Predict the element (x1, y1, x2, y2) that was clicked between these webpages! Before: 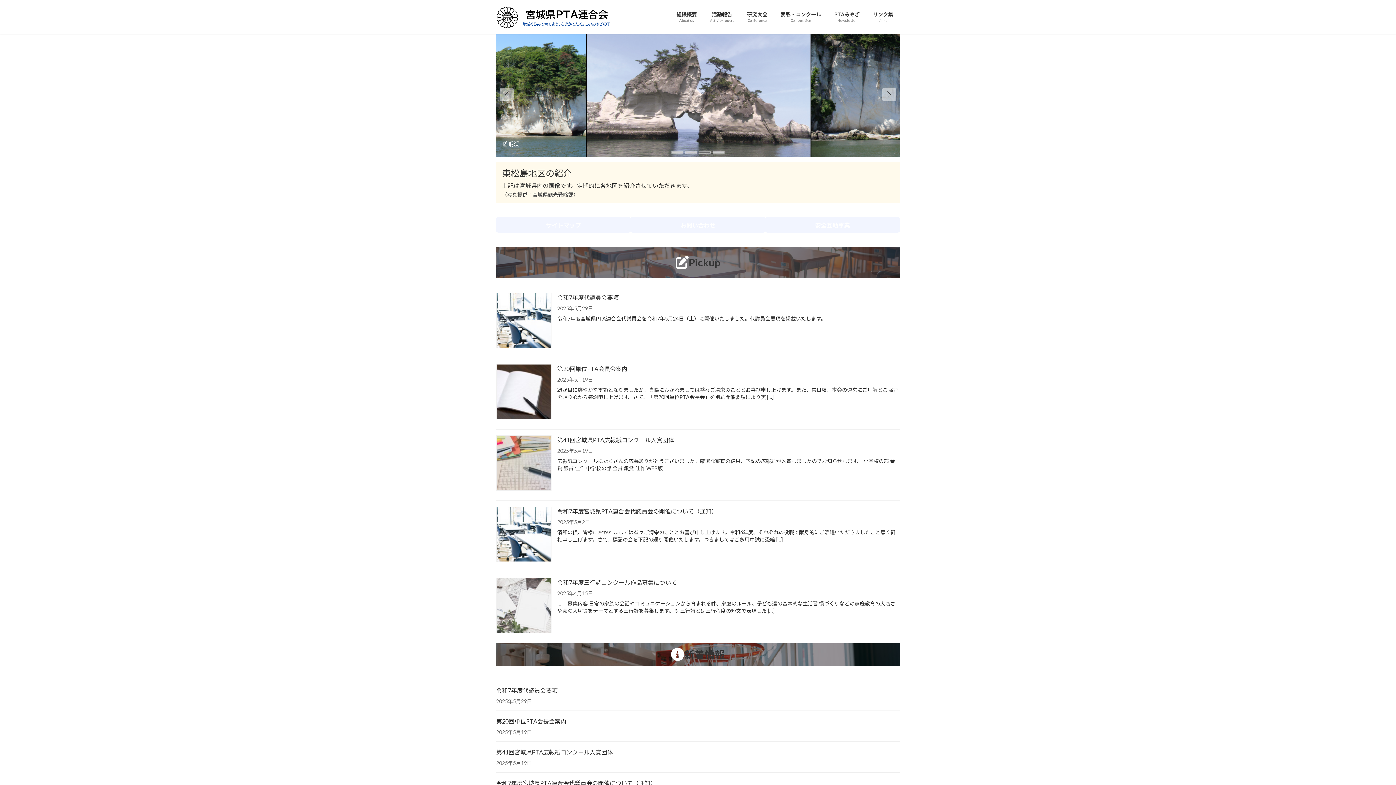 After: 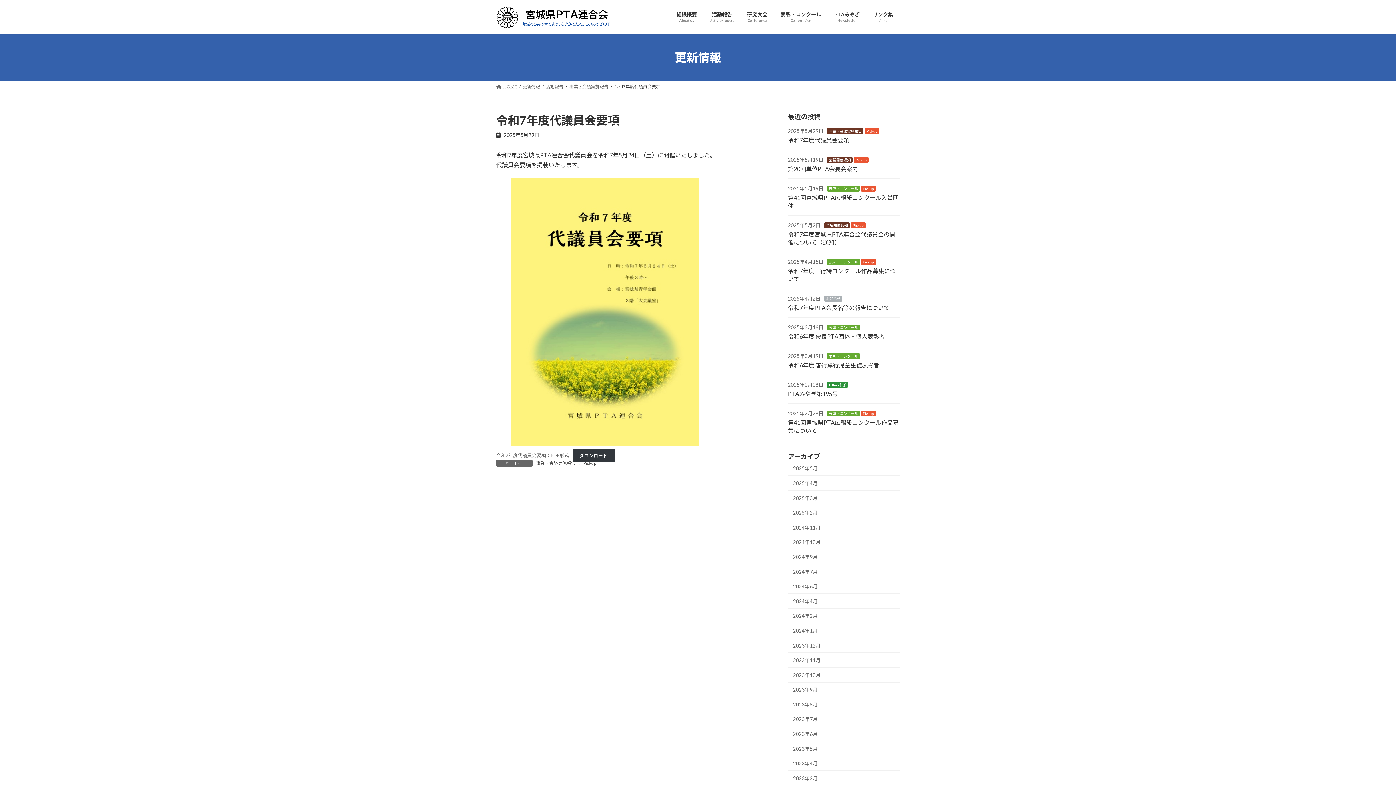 Action: bbox: (557, 292, 900, 301) label: 令和7年度代議員会要項